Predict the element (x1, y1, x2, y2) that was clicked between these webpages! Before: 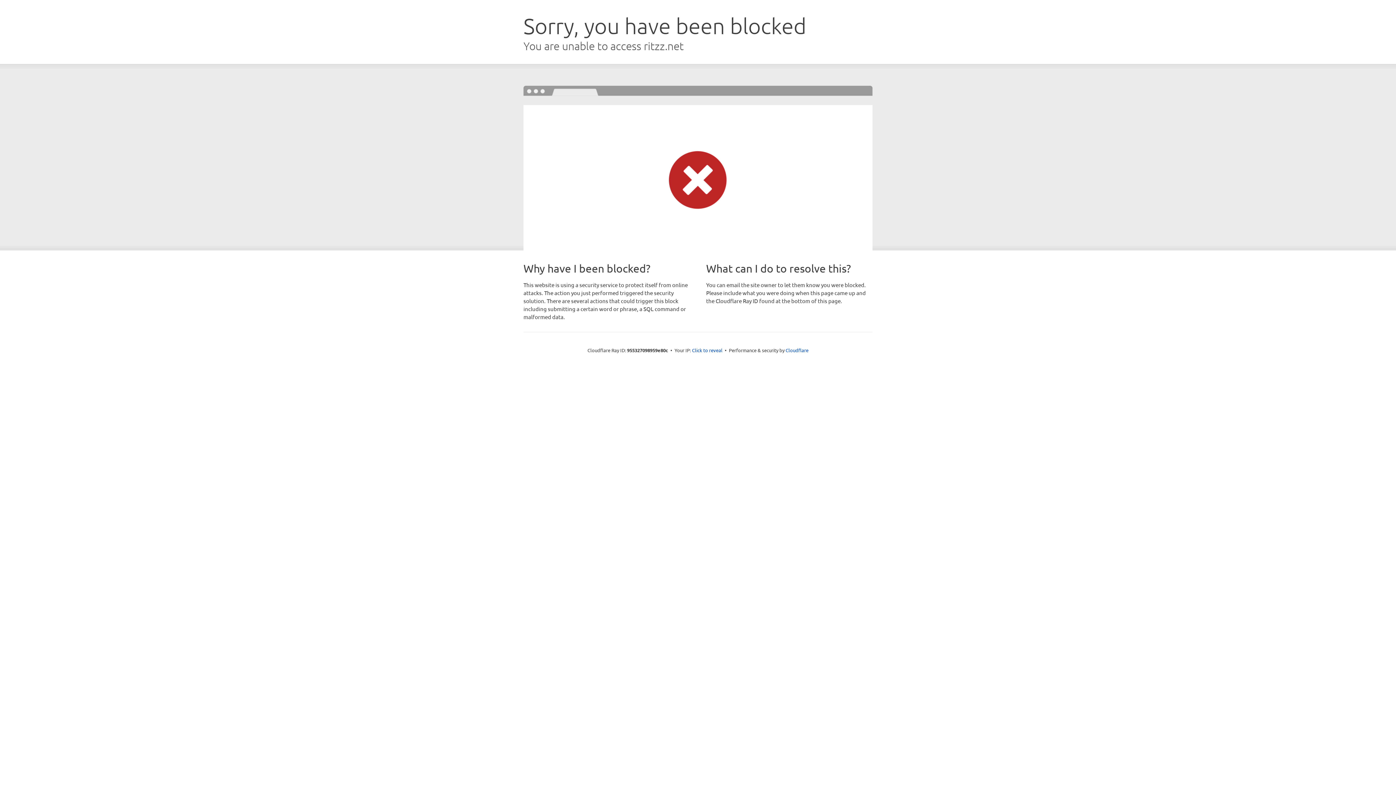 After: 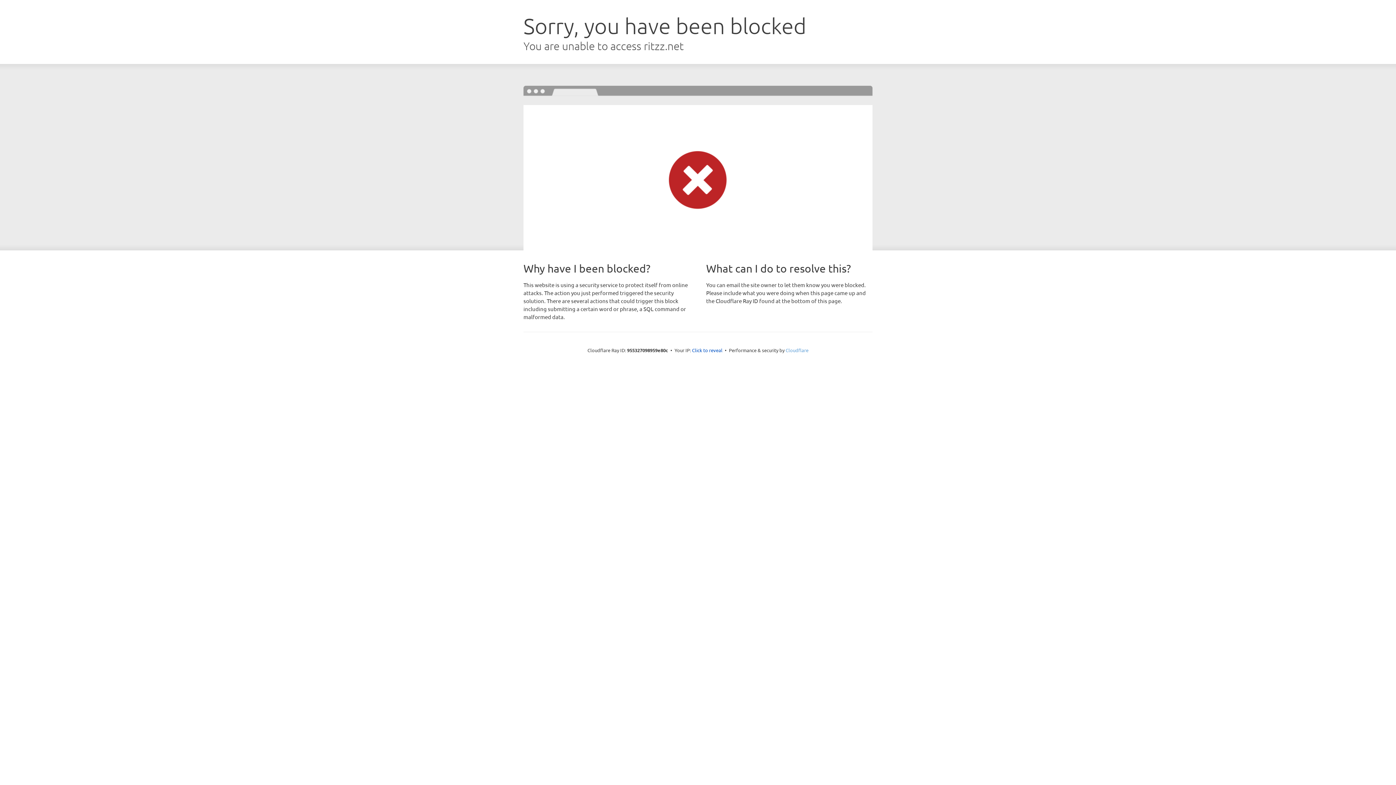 Action: label: Cloudflare bbox: (785, 347, 808, 353)